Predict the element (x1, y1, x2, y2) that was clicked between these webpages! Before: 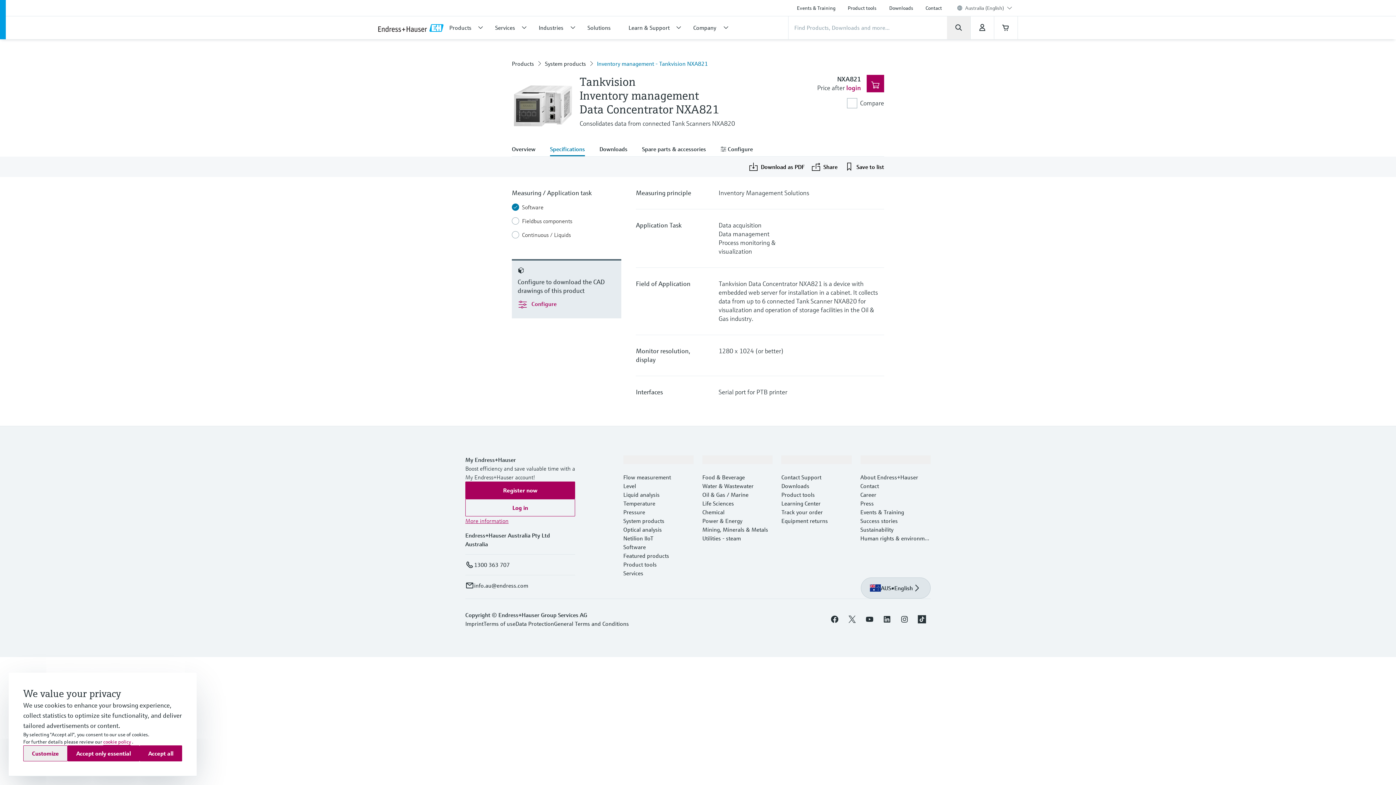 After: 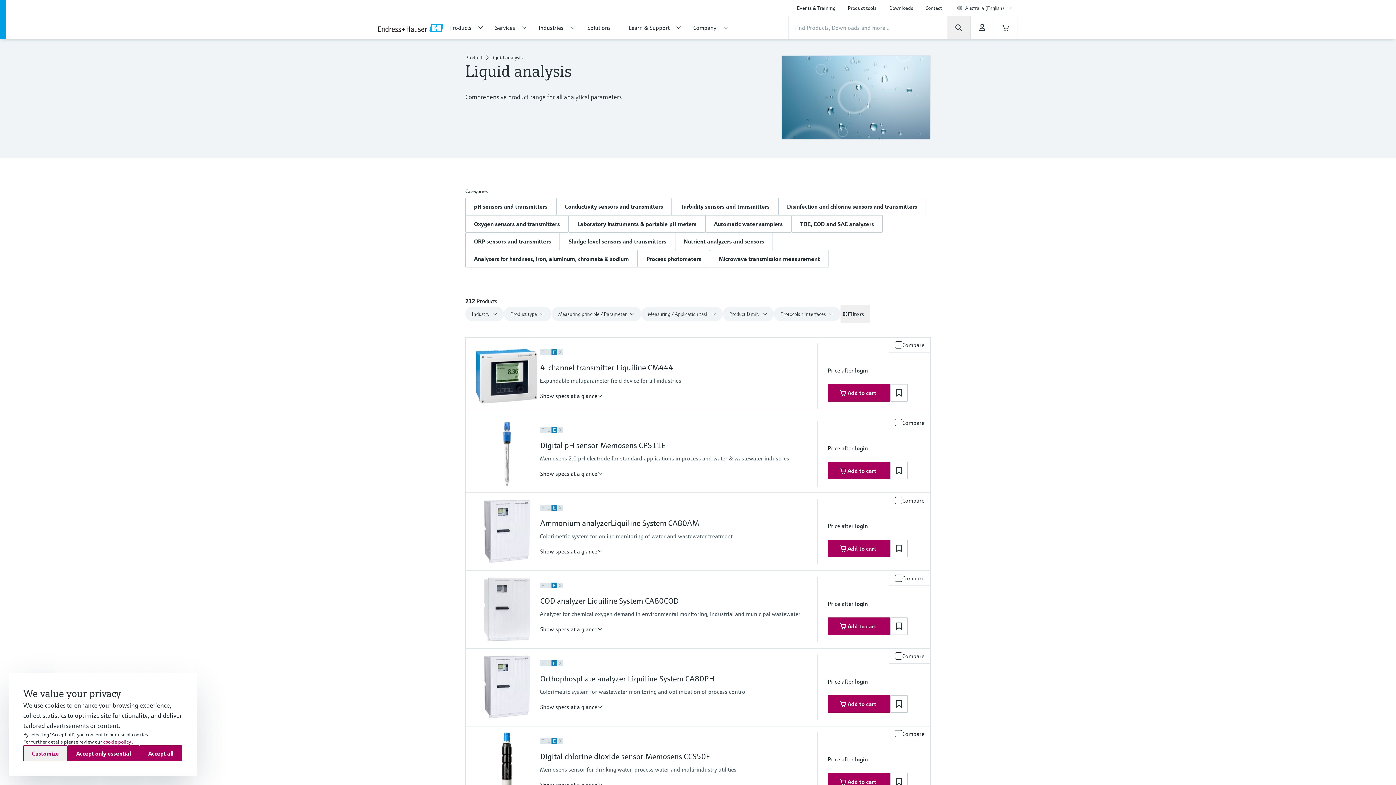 Action: label: Liquid analysis bbox: (623, 491, 659, 498)